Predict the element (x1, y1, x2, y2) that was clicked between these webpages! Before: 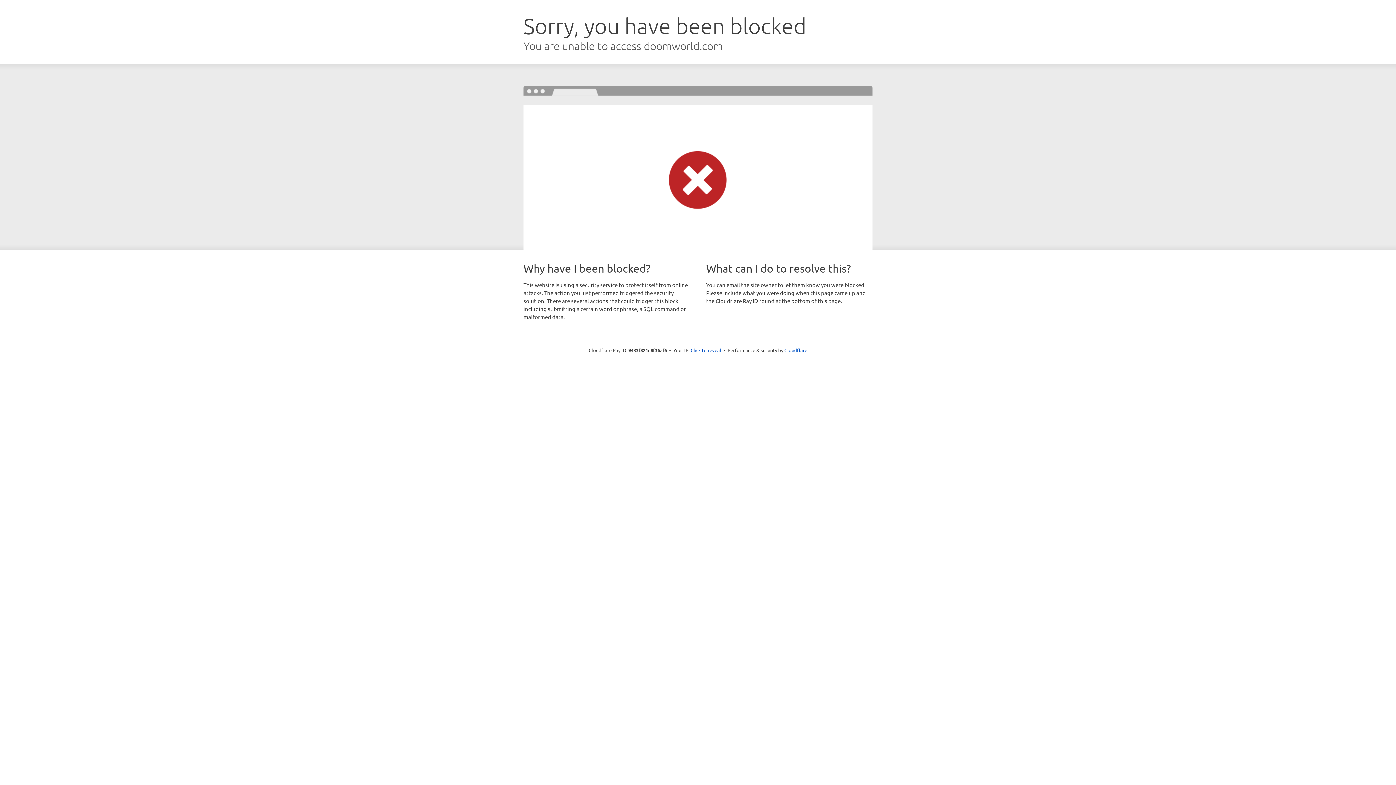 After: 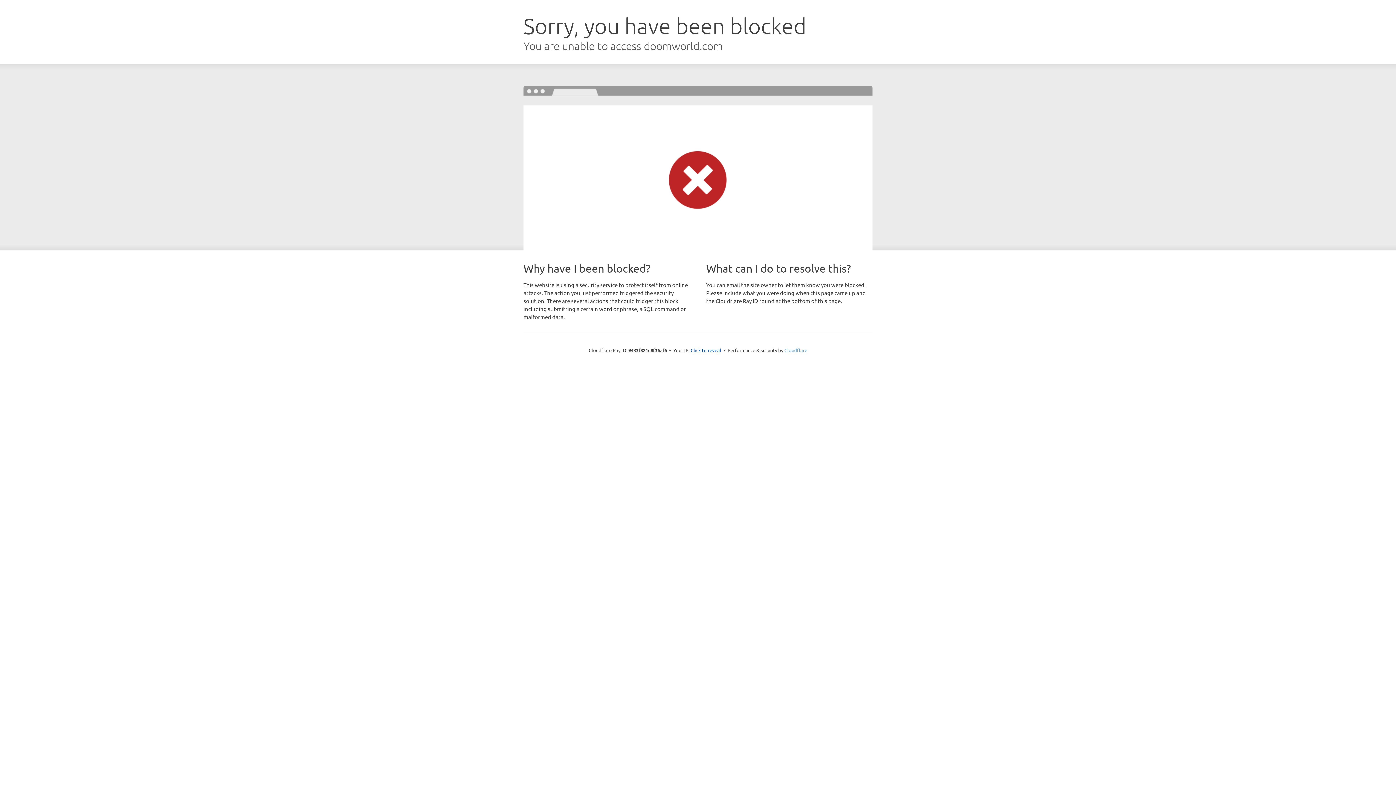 Action: bbox: (784, 347, 807, 353) label: Cloudflare